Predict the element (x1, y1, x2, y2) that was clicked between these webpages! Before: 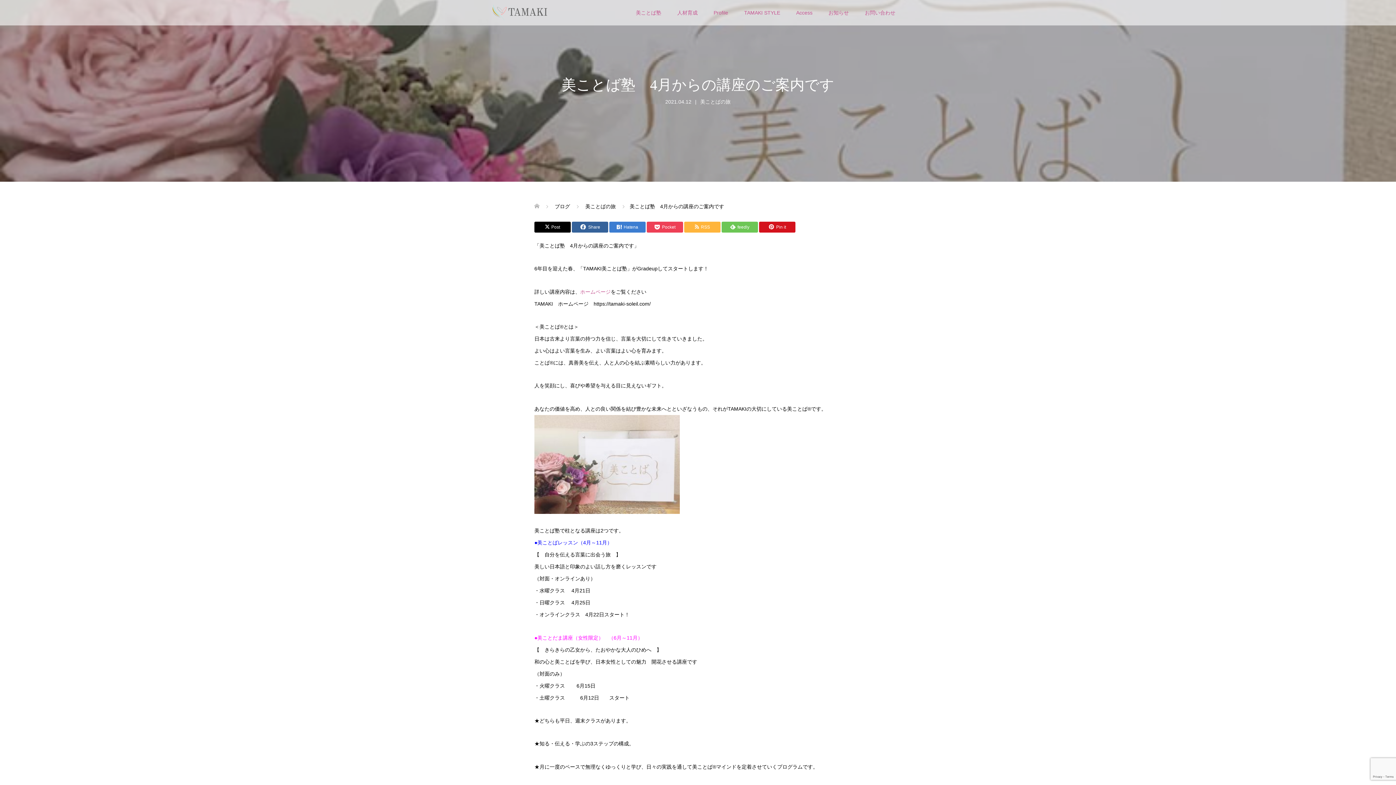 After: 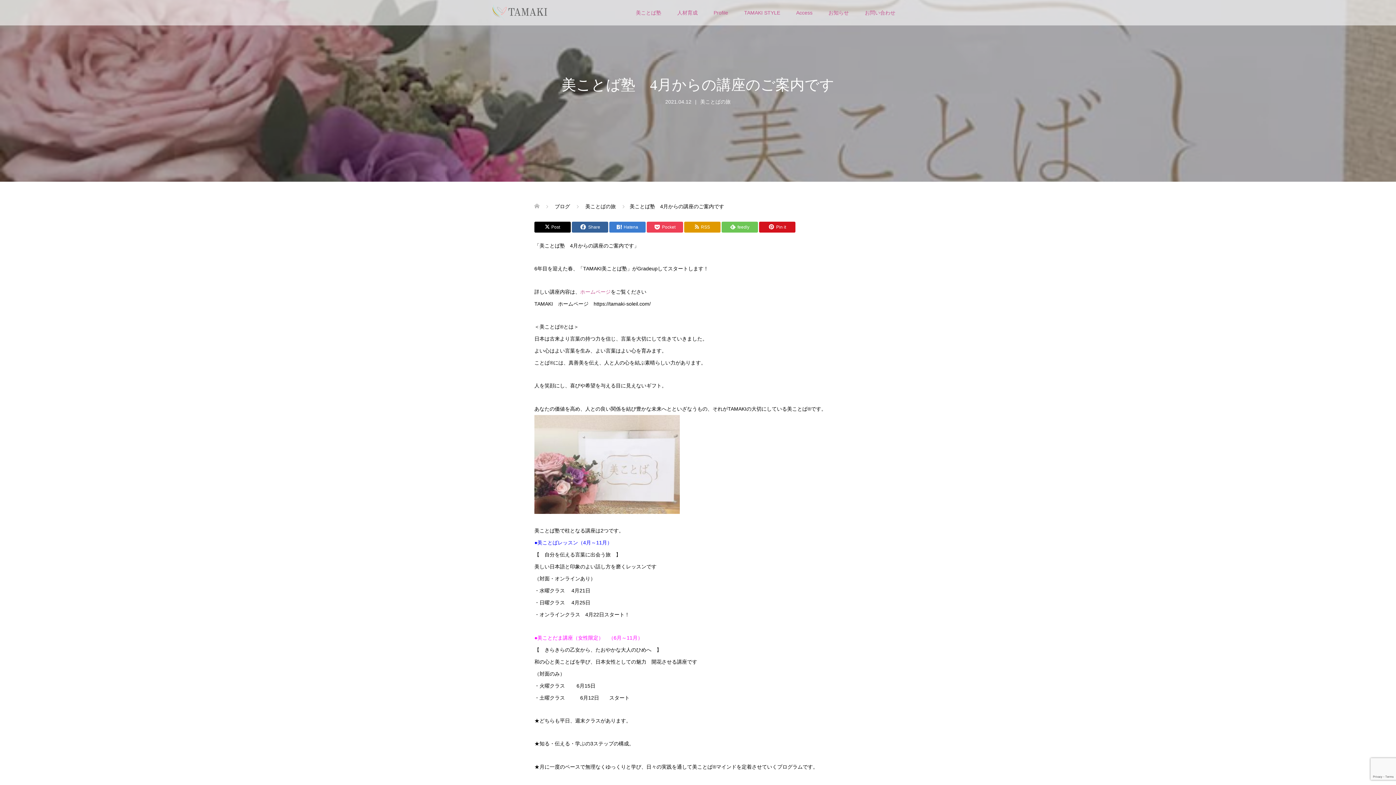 Action: label: RSS bbox: (684, 221, 720, 232)